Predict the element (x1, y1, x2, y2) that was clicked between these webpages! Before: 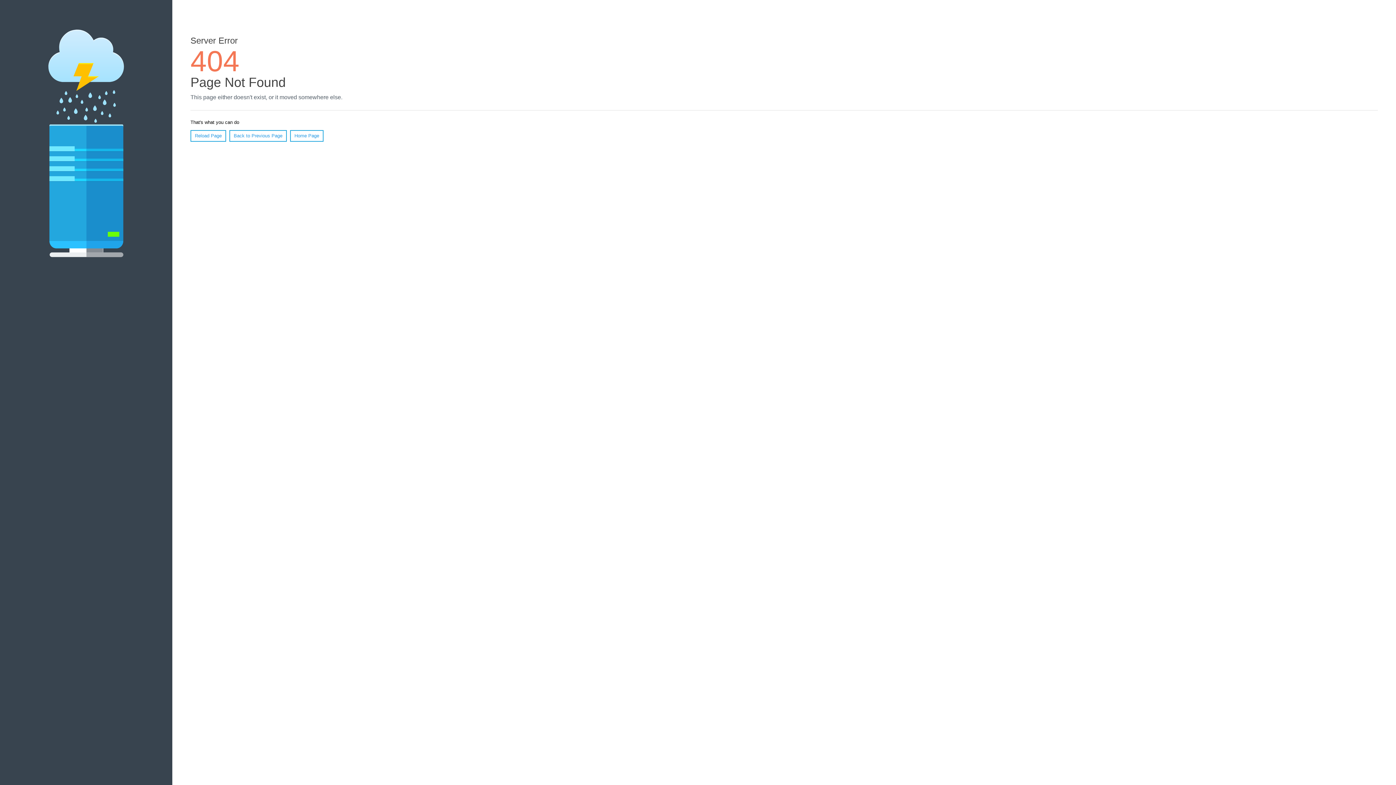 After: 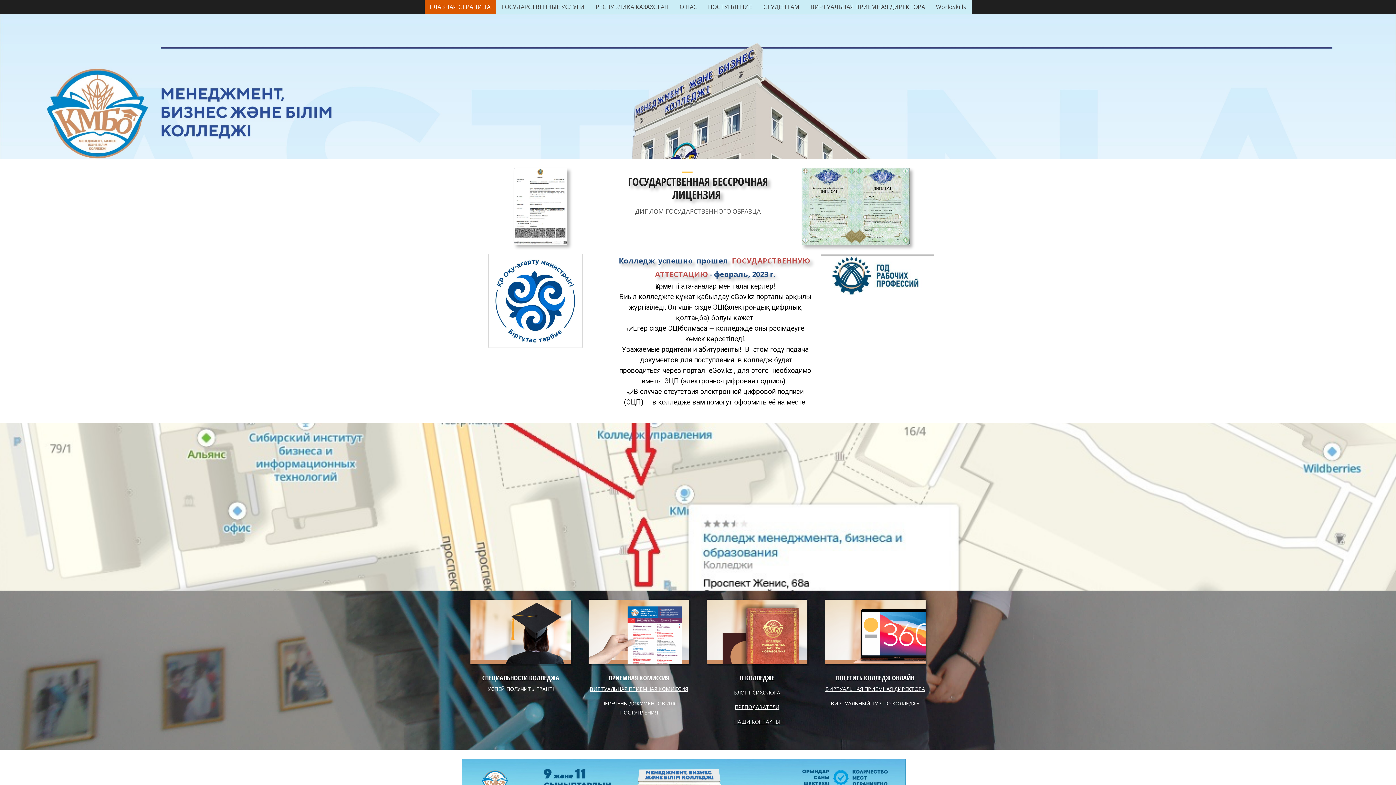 Action: bbox: (290, 130, 323, 141) label: Home Page